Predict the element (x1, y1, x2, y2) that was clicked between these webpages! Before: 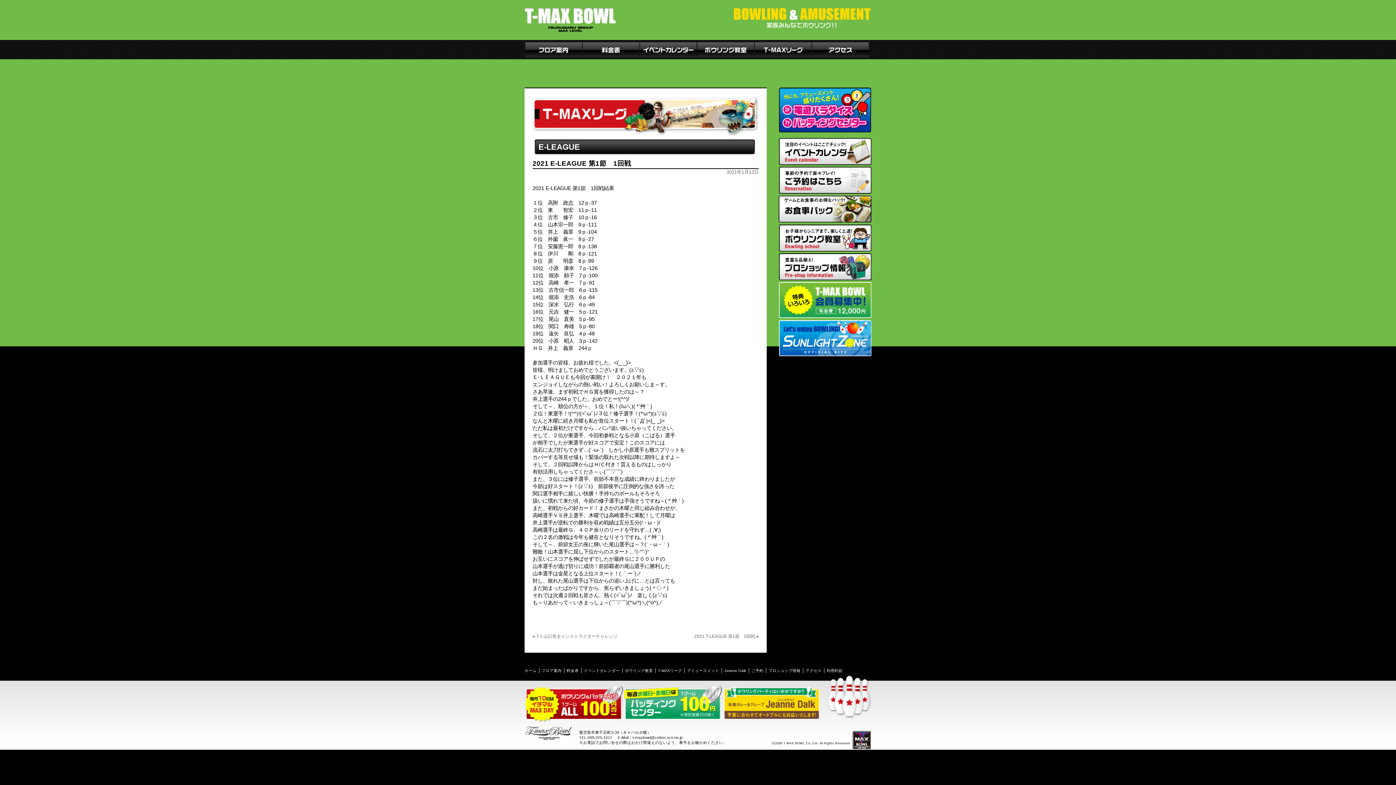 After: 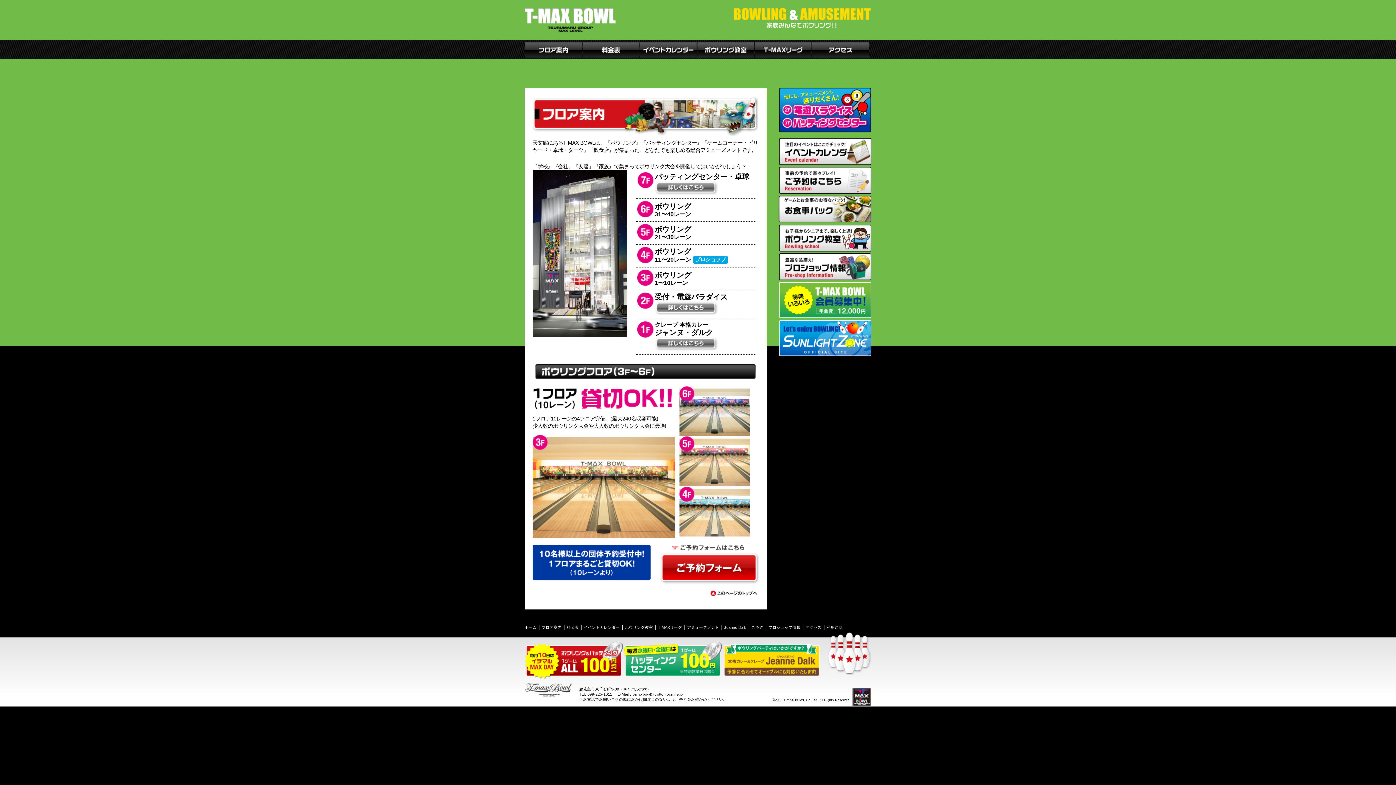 Action: bbox: (541, 668, 561, 673) label: フロア案内